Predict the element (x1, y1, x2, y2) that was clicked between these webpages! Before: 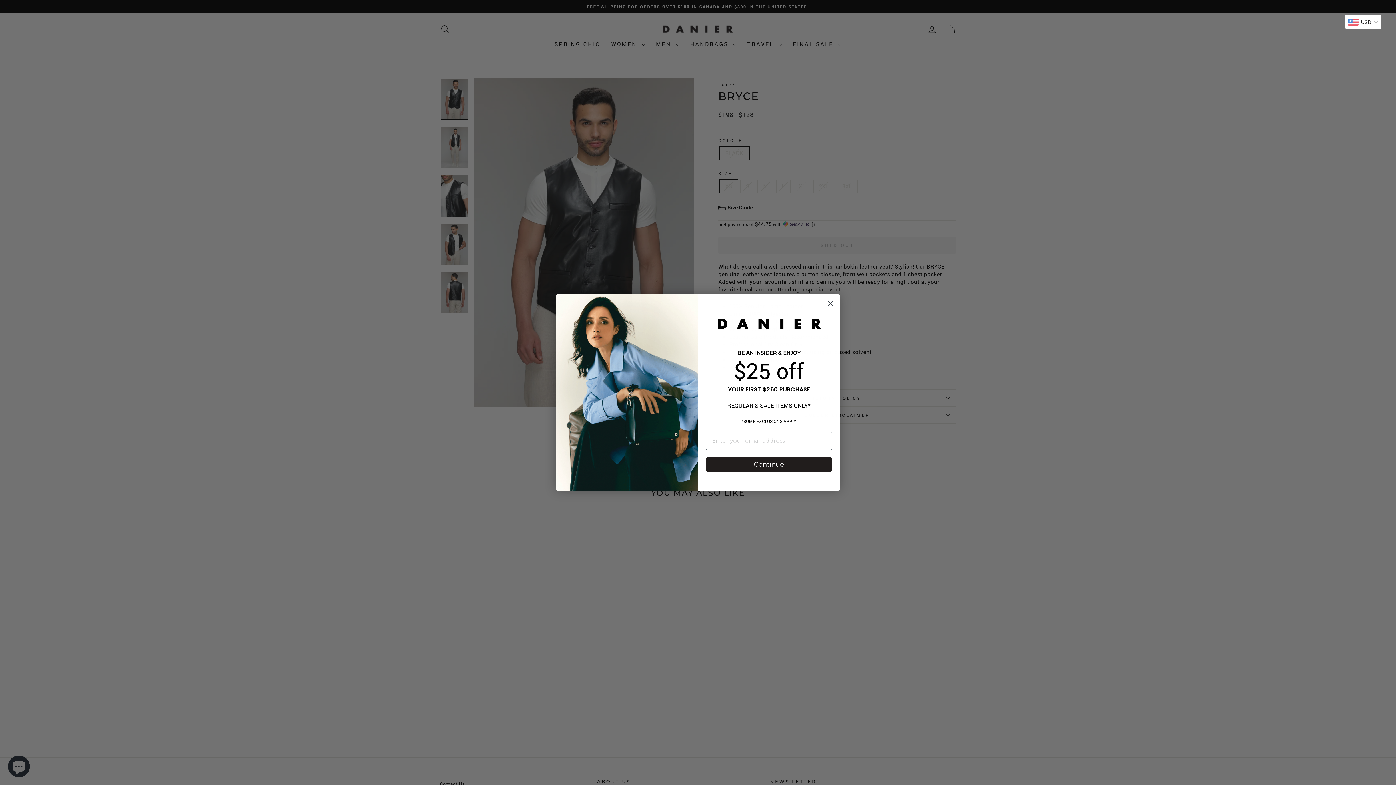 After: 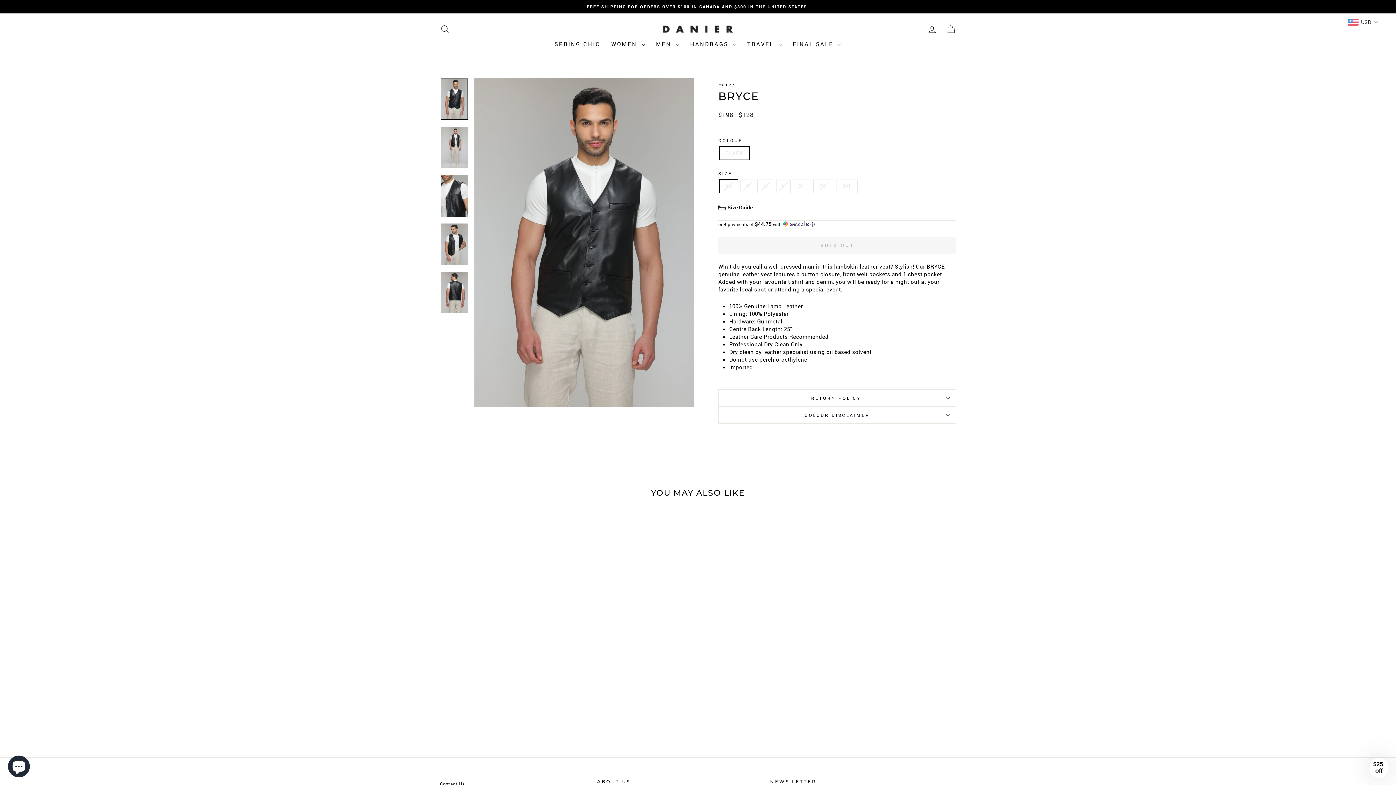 Action: bbox: (824, 297, 837, 310) label: Close dialog